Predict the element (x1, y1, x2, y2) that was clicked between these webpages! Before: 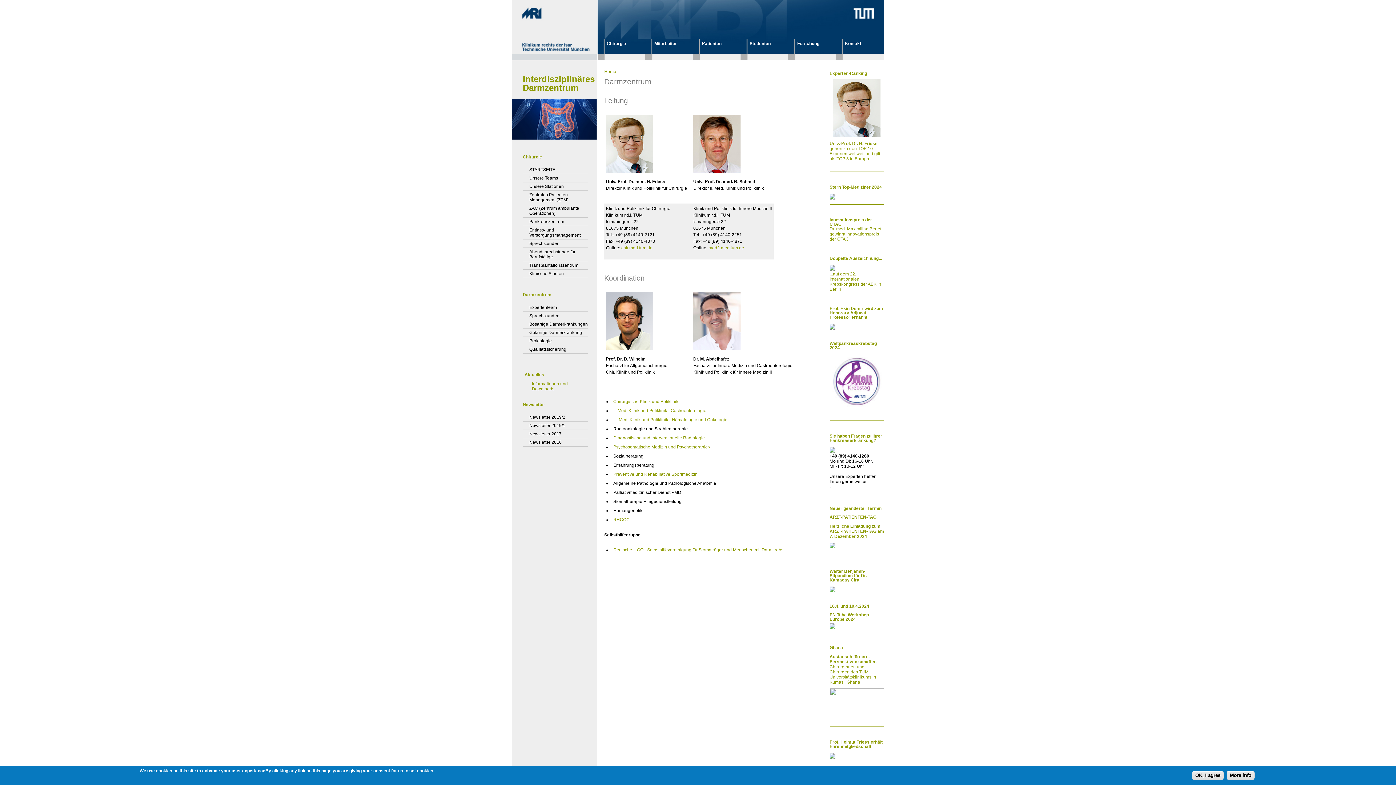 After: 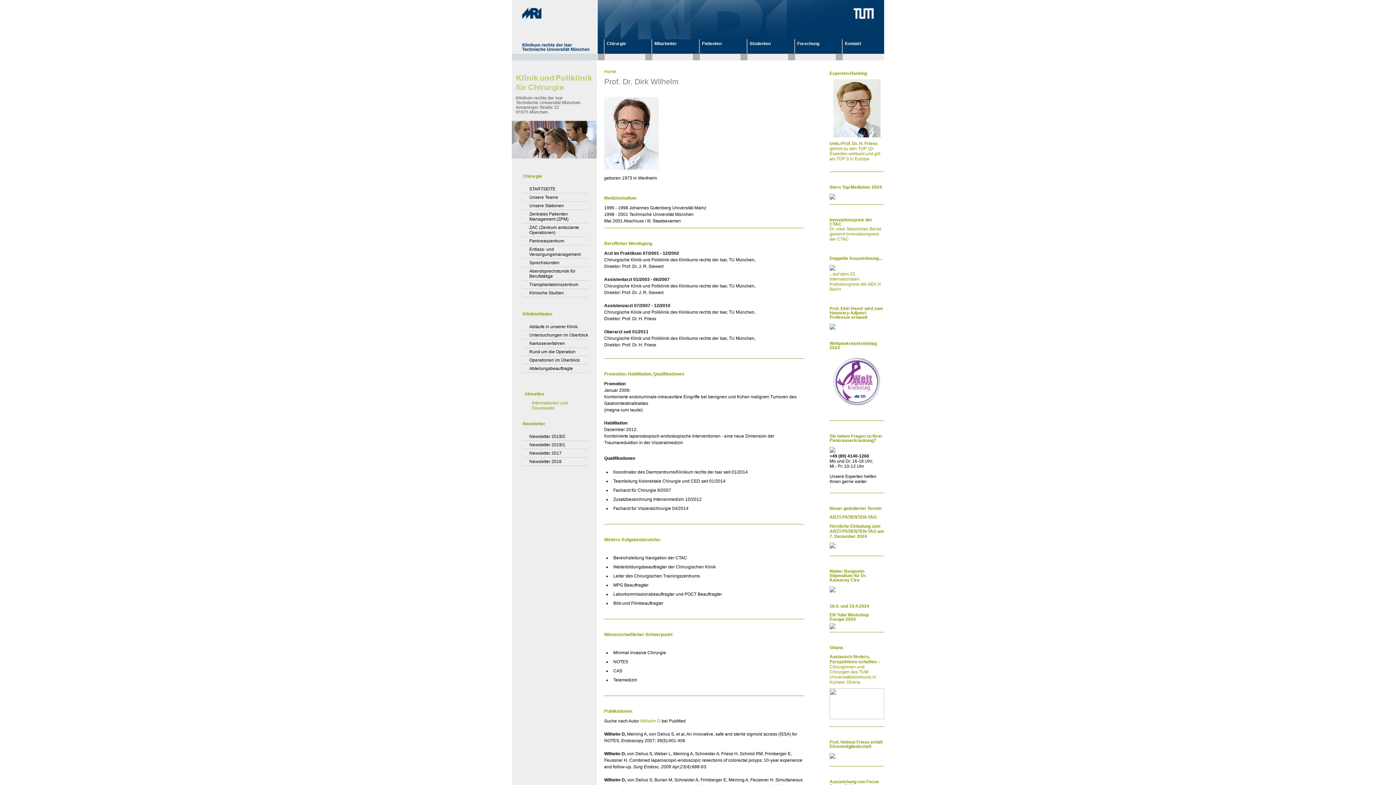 Action: bbox: (606, 346, 653, 351)